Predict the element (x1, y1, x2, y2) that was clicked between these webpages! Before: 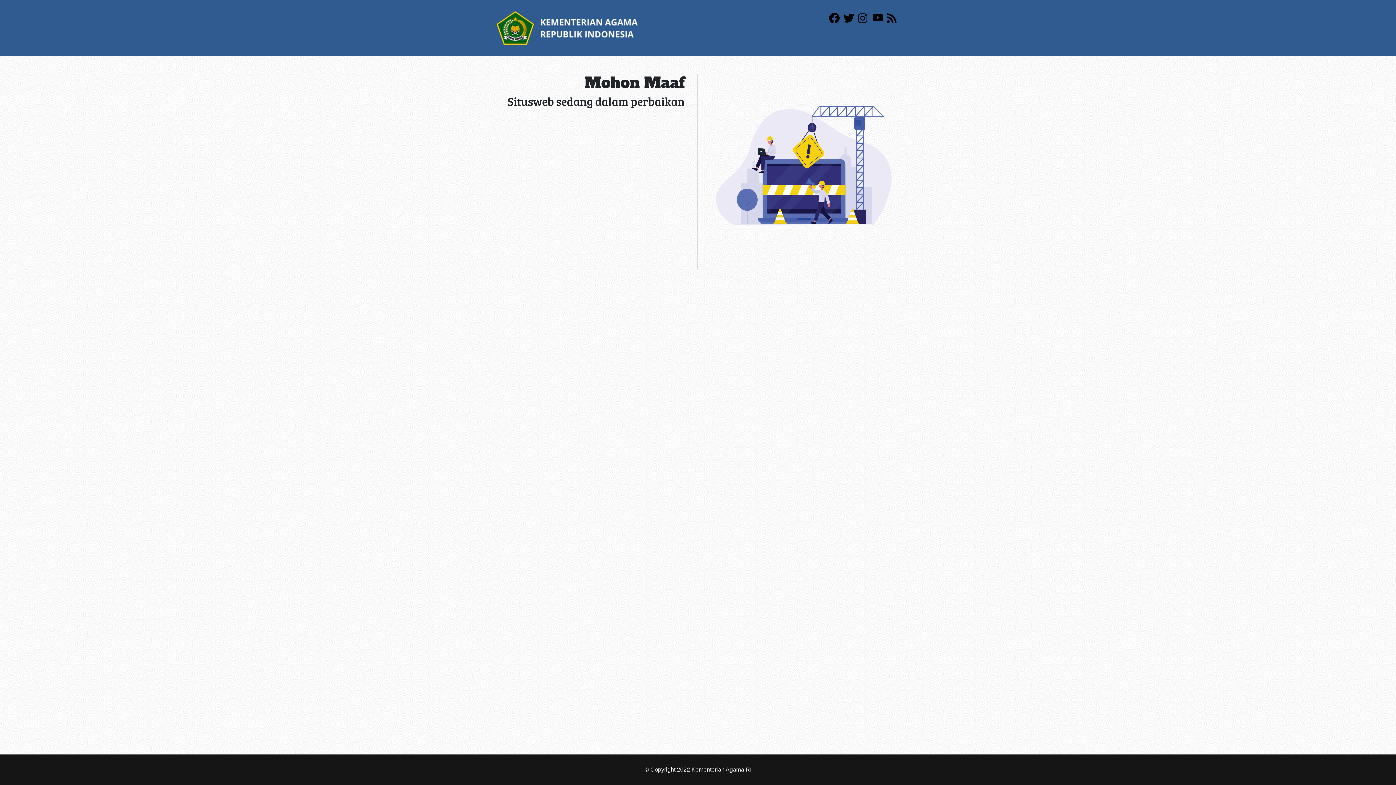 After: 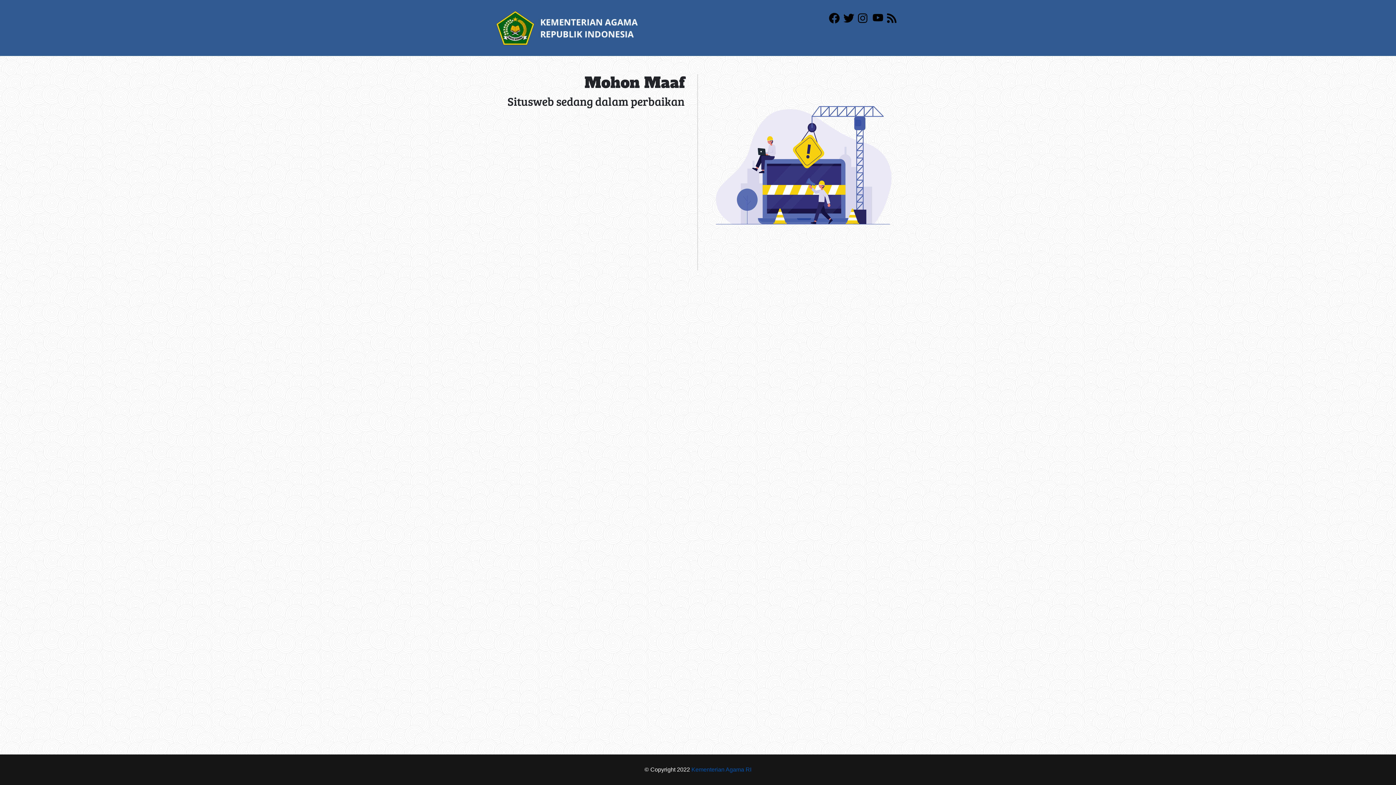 Action: label: Kementerian Agama RI bbox: (691, 766, 751, 773)